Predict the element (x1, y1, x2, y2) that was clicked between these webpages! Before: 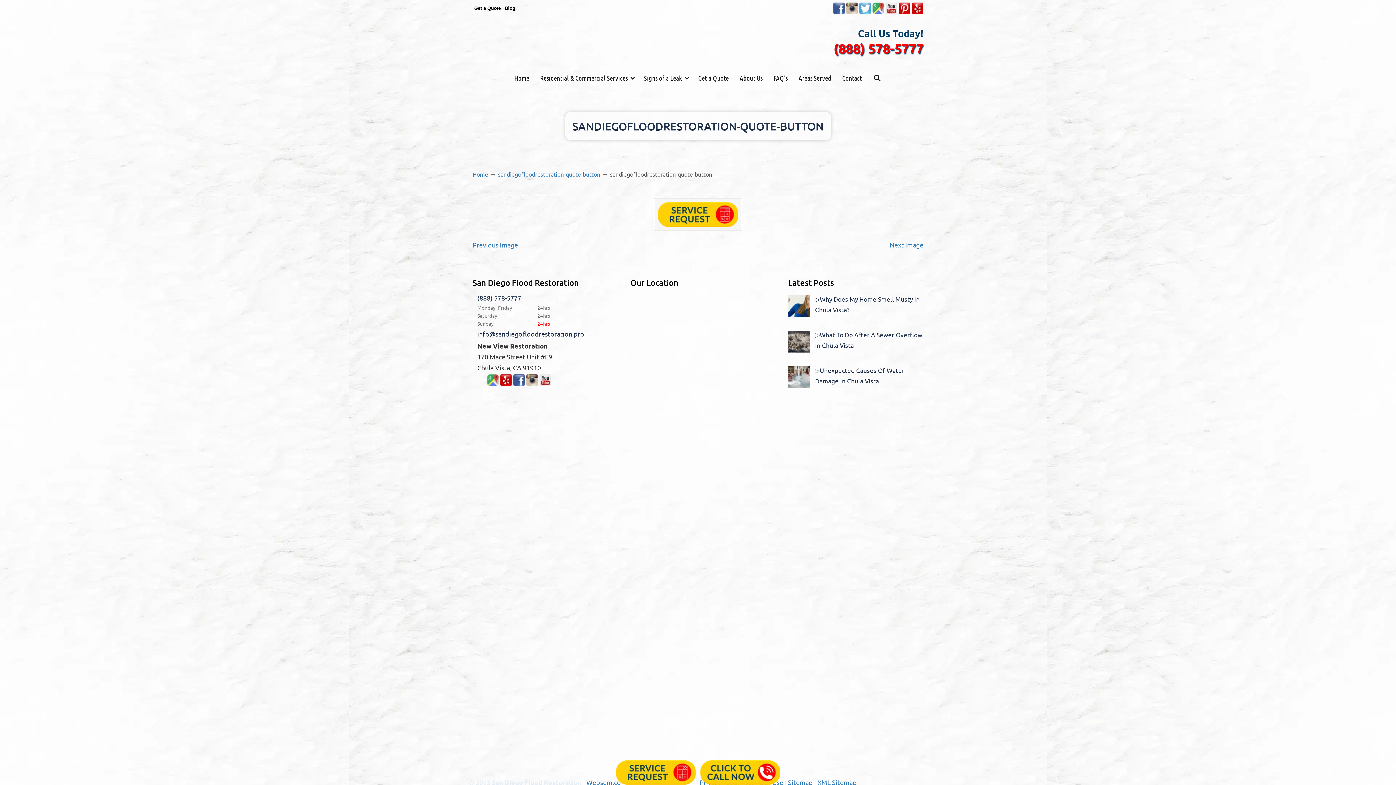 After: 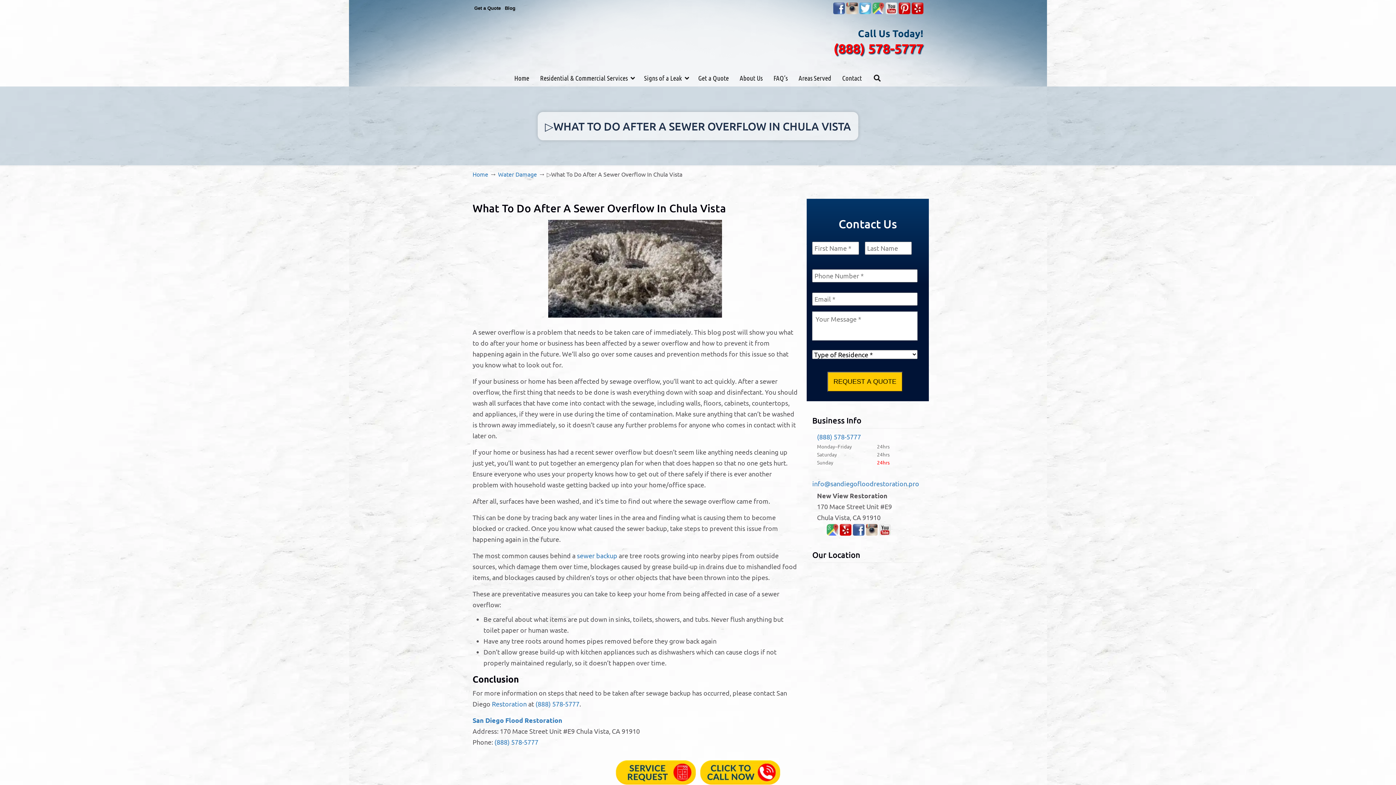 Action: bbox: (788, 346, 810, 353)